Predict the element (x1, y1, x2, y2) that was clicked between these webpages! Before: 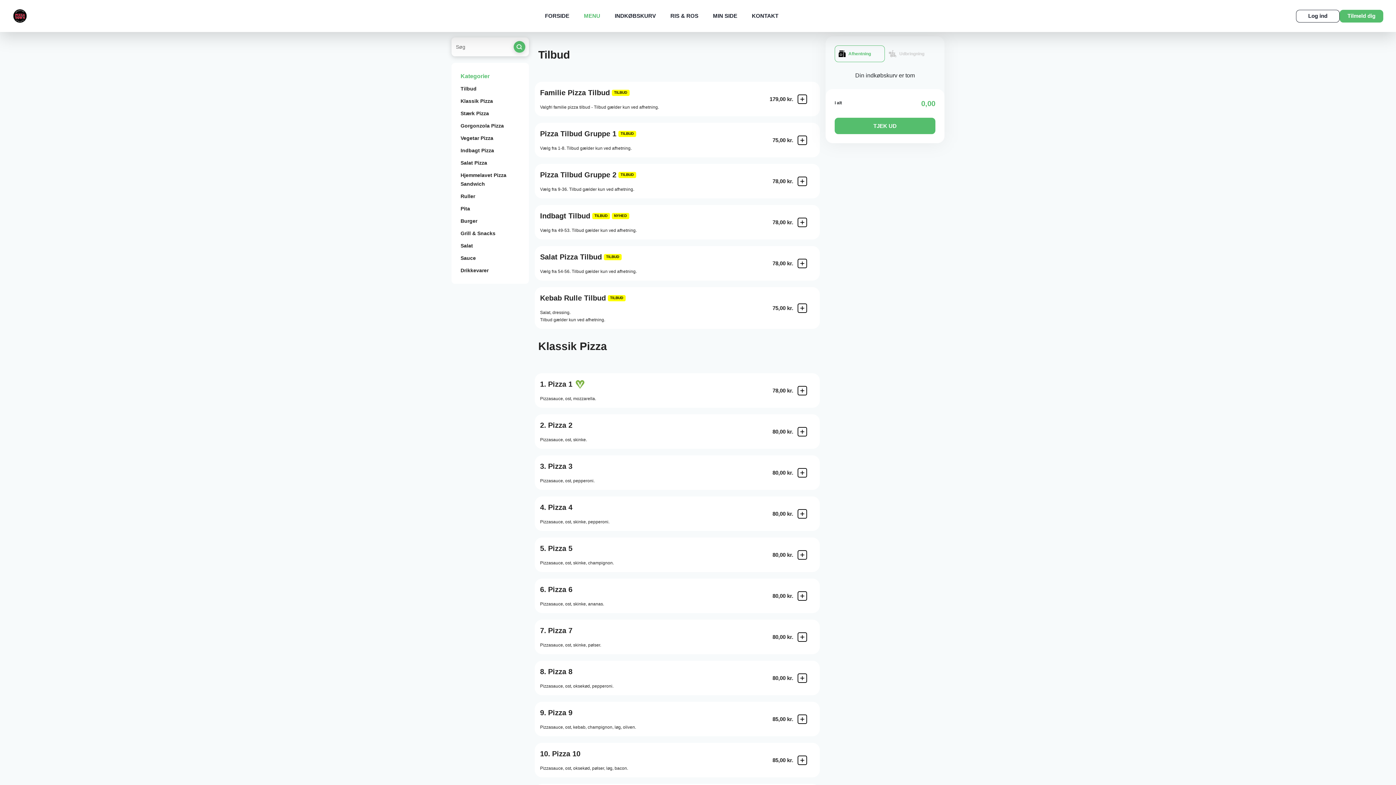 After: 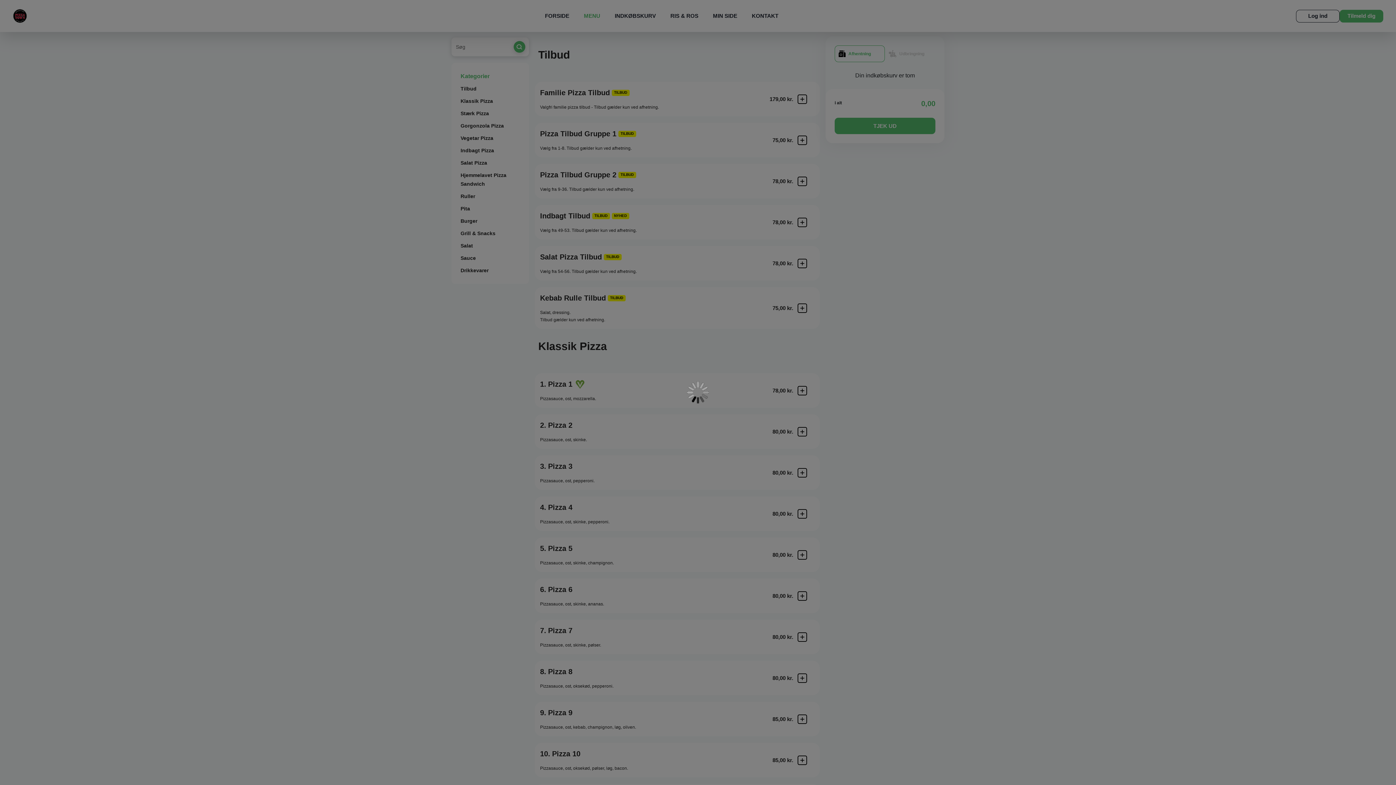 Action: bbox: (797, 550, 807, 559)